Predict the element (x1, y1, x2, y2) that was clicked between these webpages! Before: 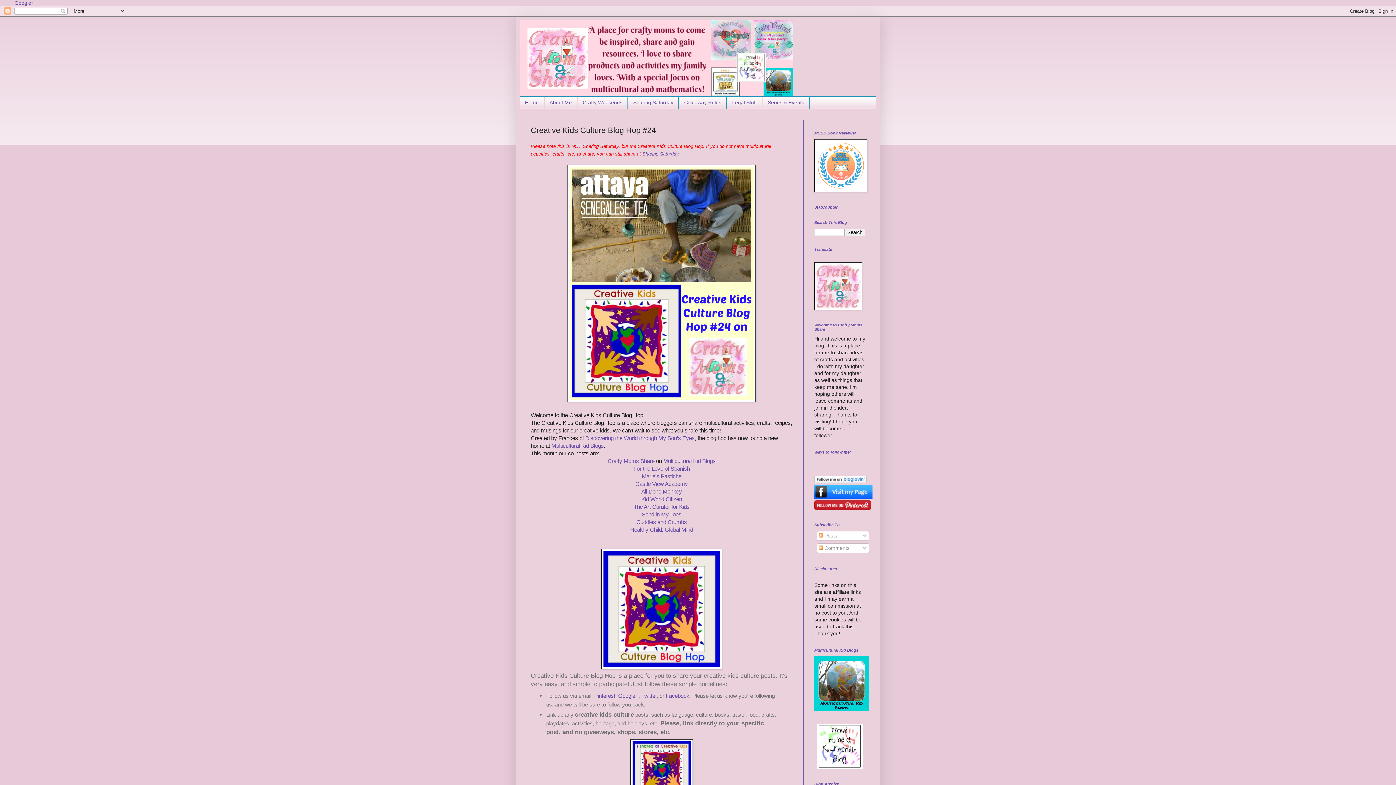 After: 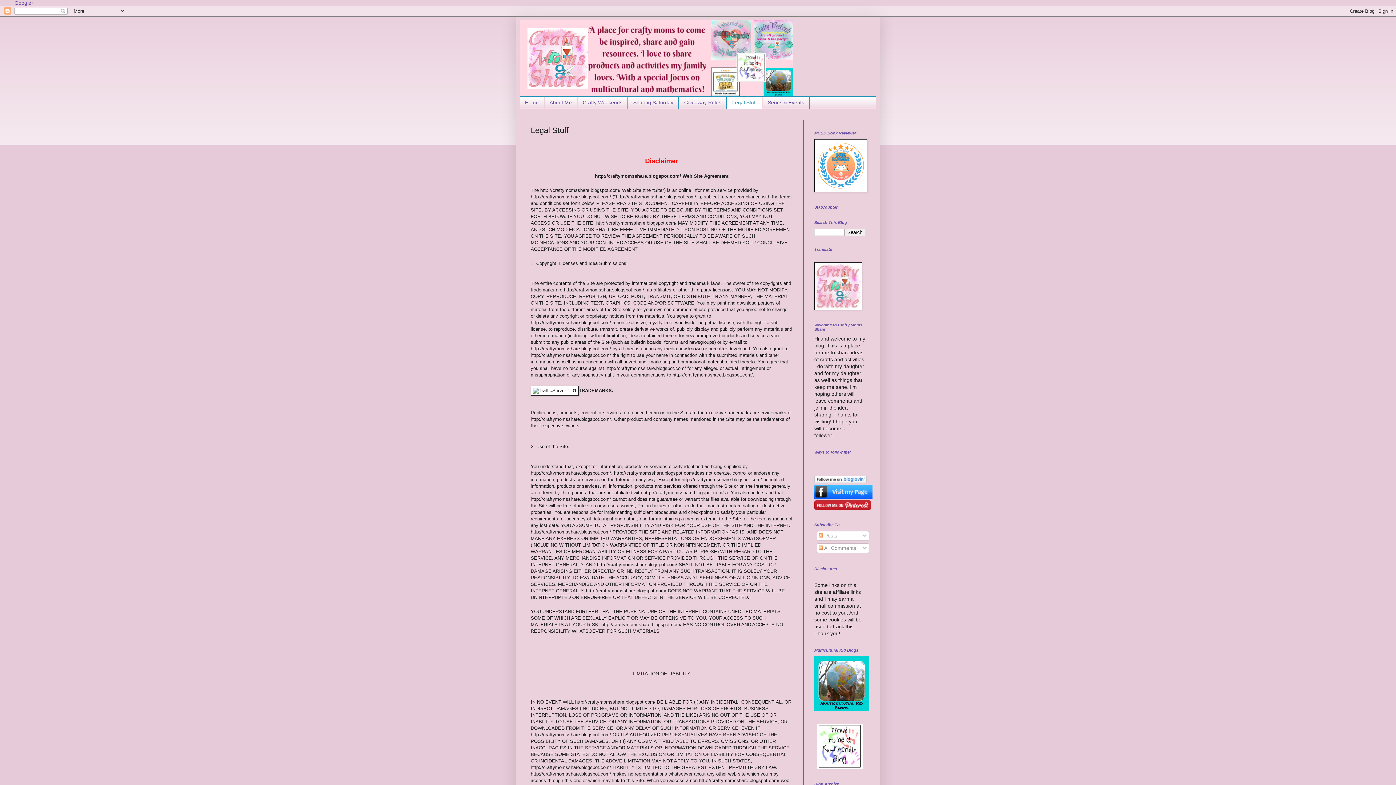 Action: label: Legal Stuff bbox: (726, 96, 762, 108)